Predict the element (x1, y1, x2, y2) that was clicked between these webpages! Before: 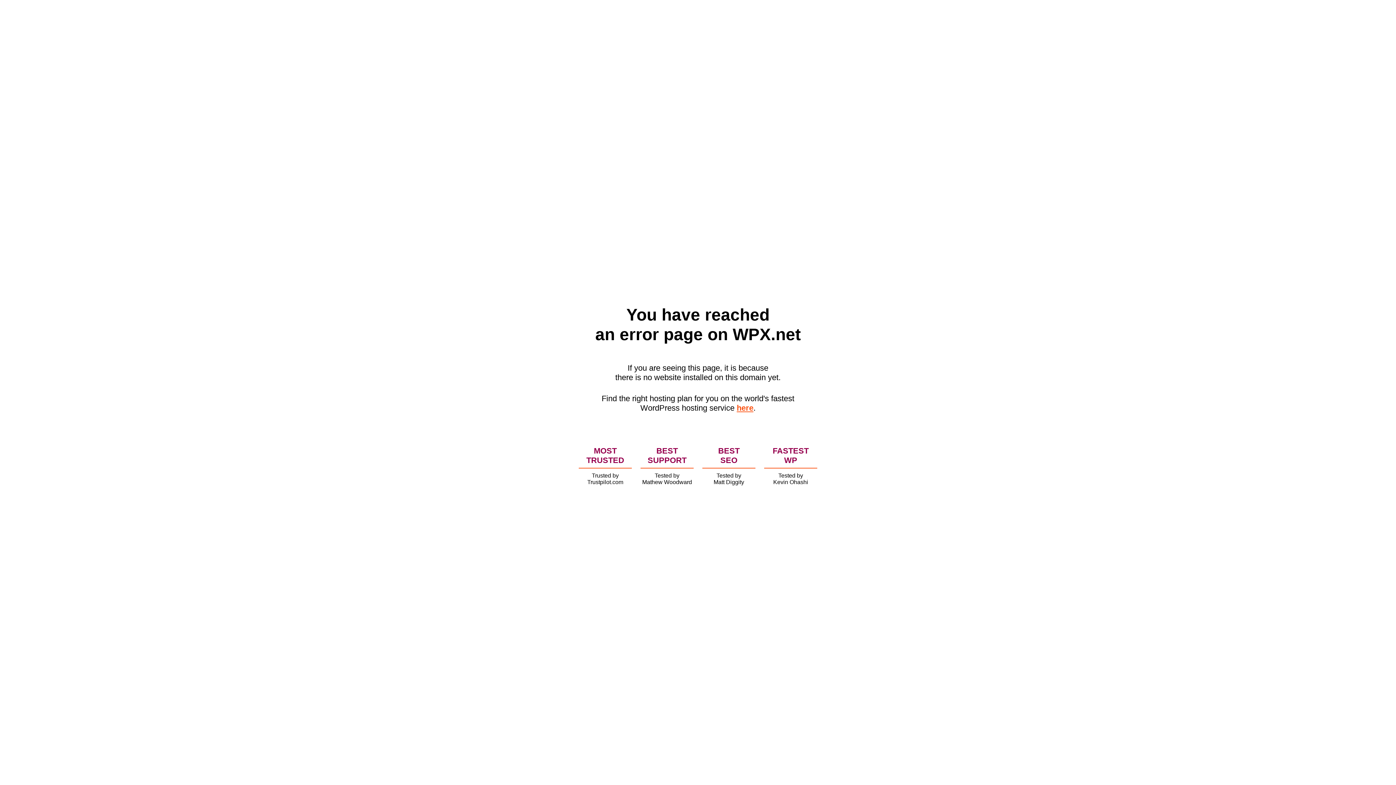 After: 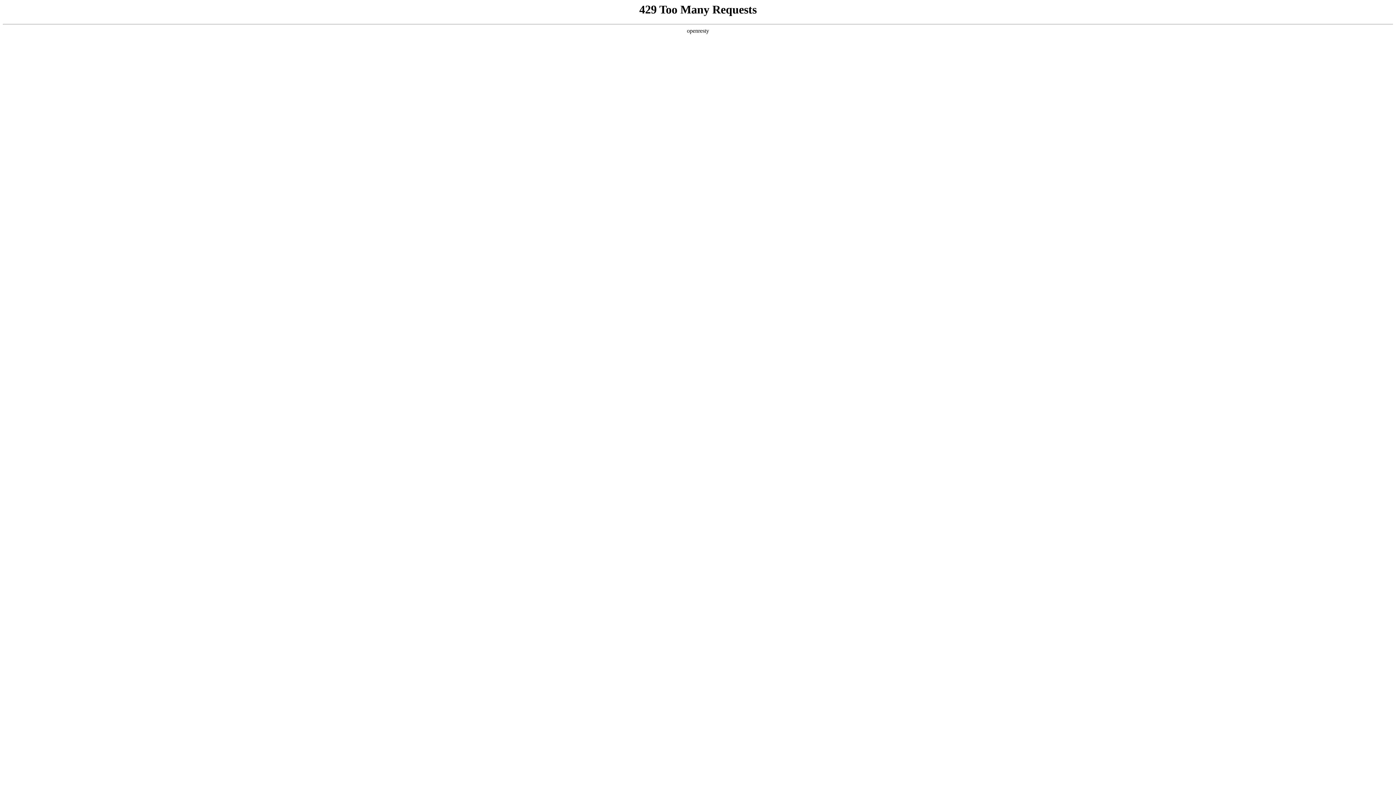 Action: label: here bbox: (736, 403, 753, 412)